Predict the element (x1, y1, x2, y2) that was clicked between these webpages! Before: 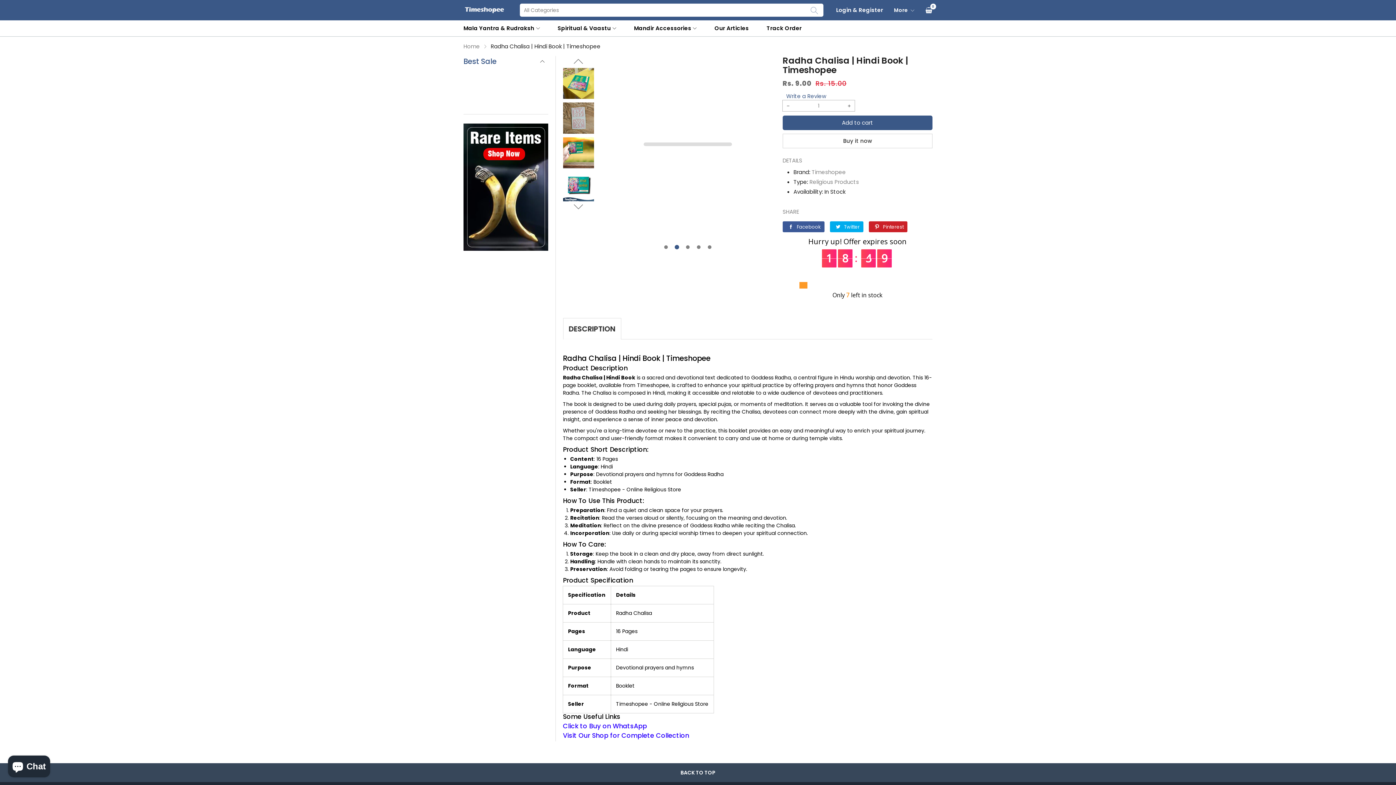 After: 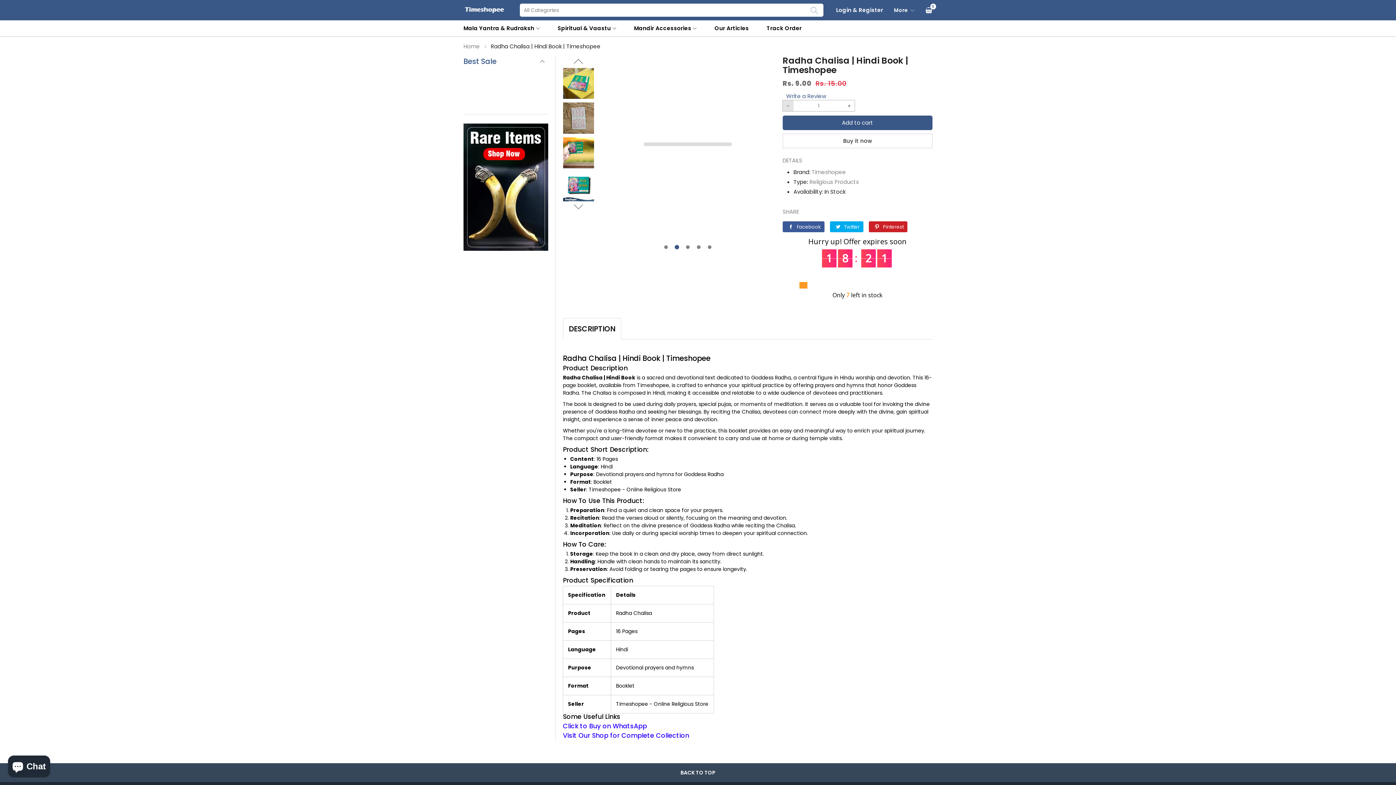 Action: label: Decrease quantity for Radha Chalisa | Hindi Book | Timeshopee bbox: (782, 100, 793, 111)